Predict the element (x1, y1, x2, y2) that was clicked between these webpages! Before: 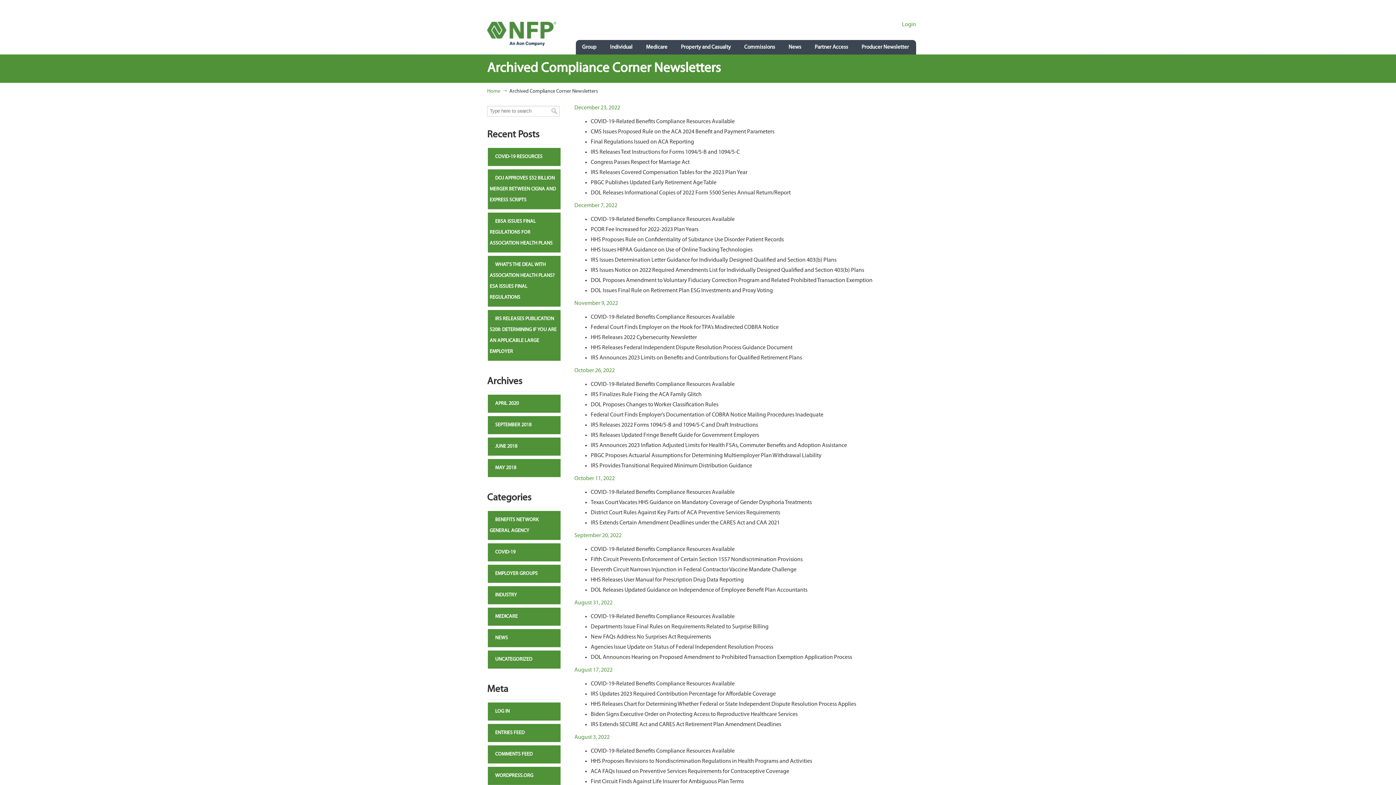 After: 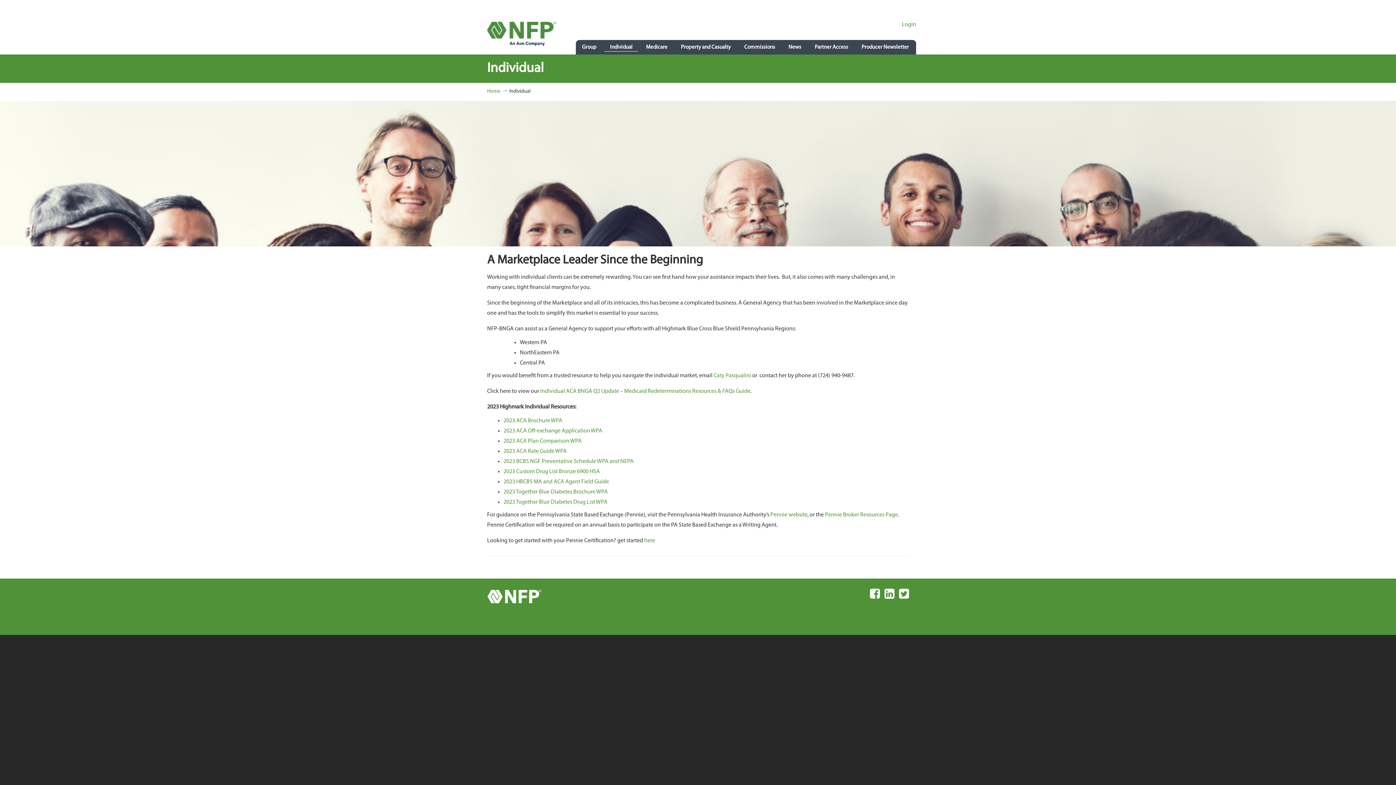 Action: bbox: (602, 40, 640, 55) label: Individual